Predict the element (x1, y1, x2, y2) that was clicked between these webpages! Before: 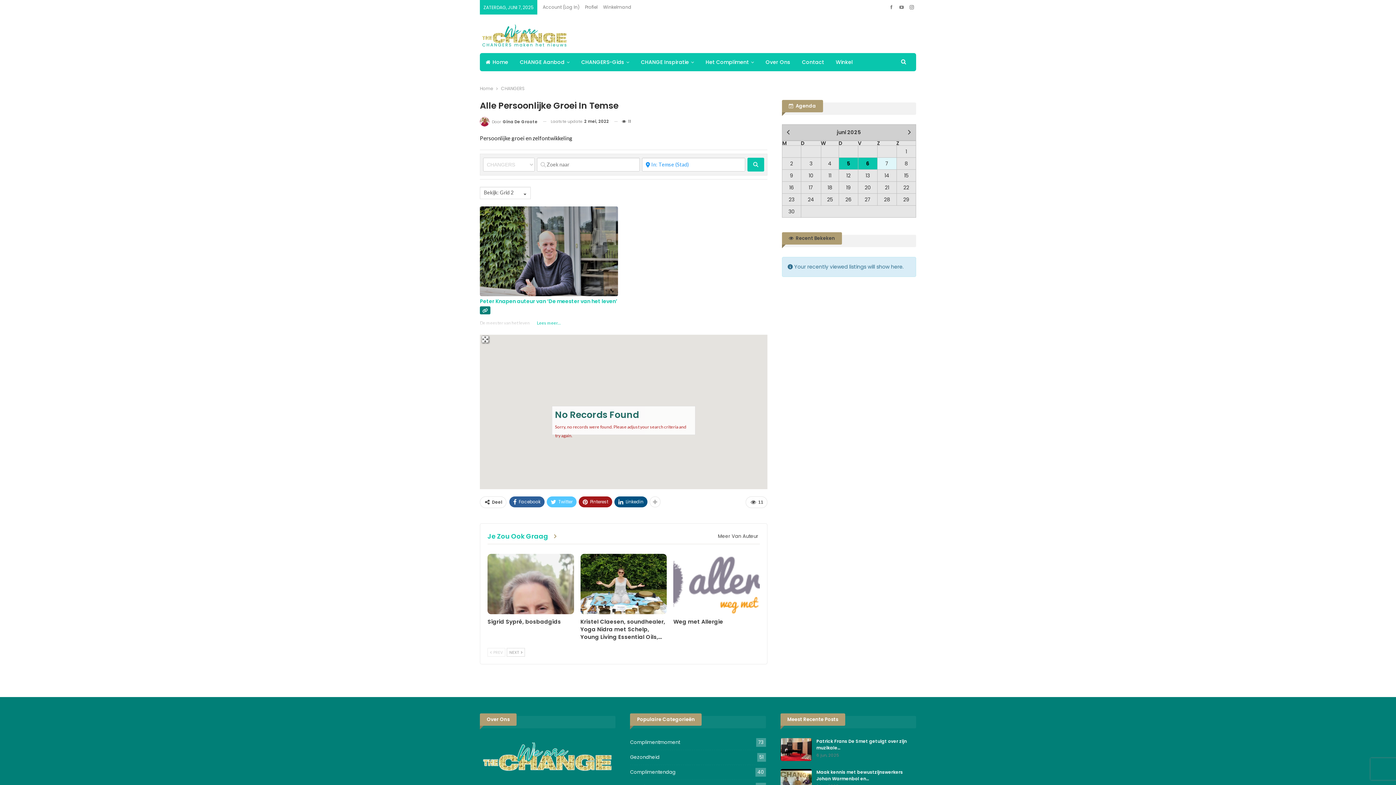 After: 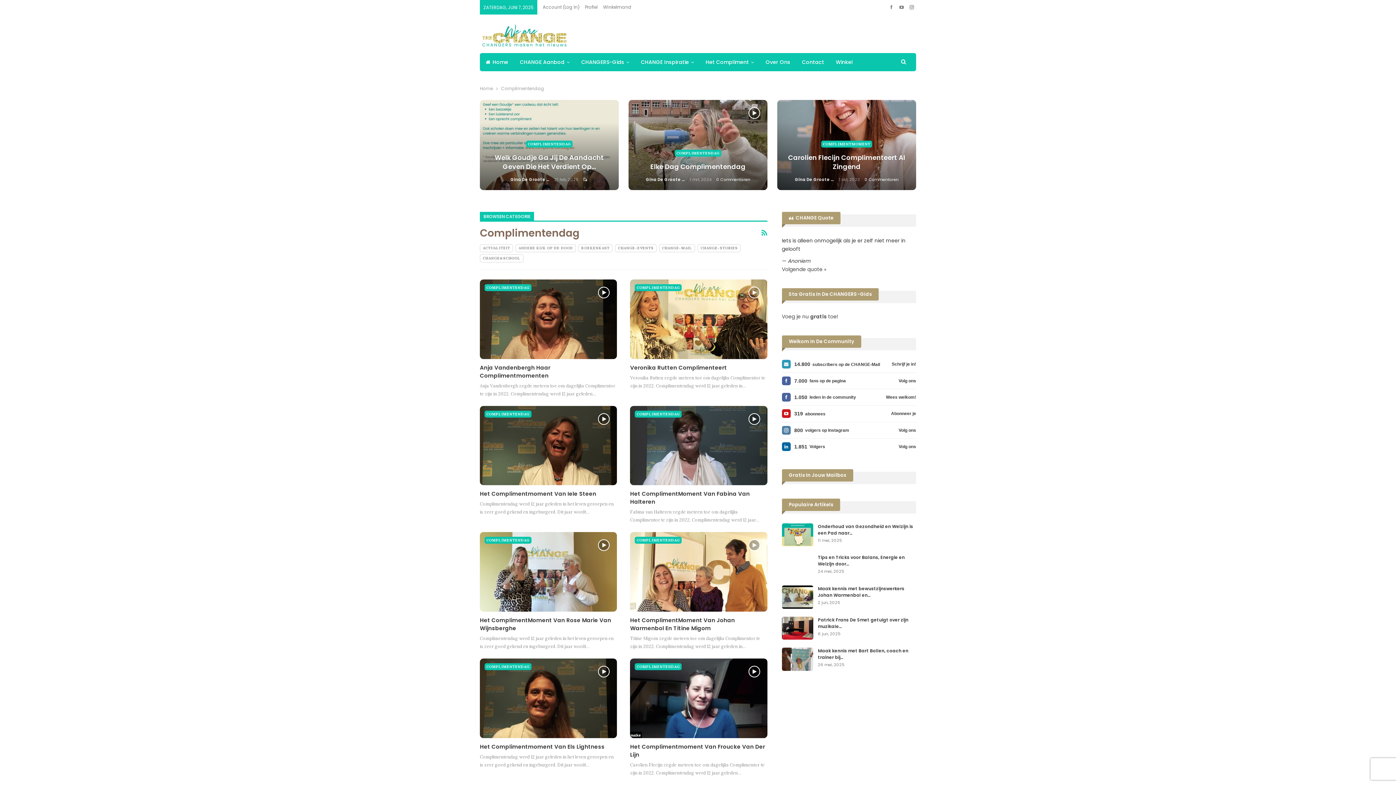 Action: label: Complimentendag
40 bbox: (630, 769, 675, 775)